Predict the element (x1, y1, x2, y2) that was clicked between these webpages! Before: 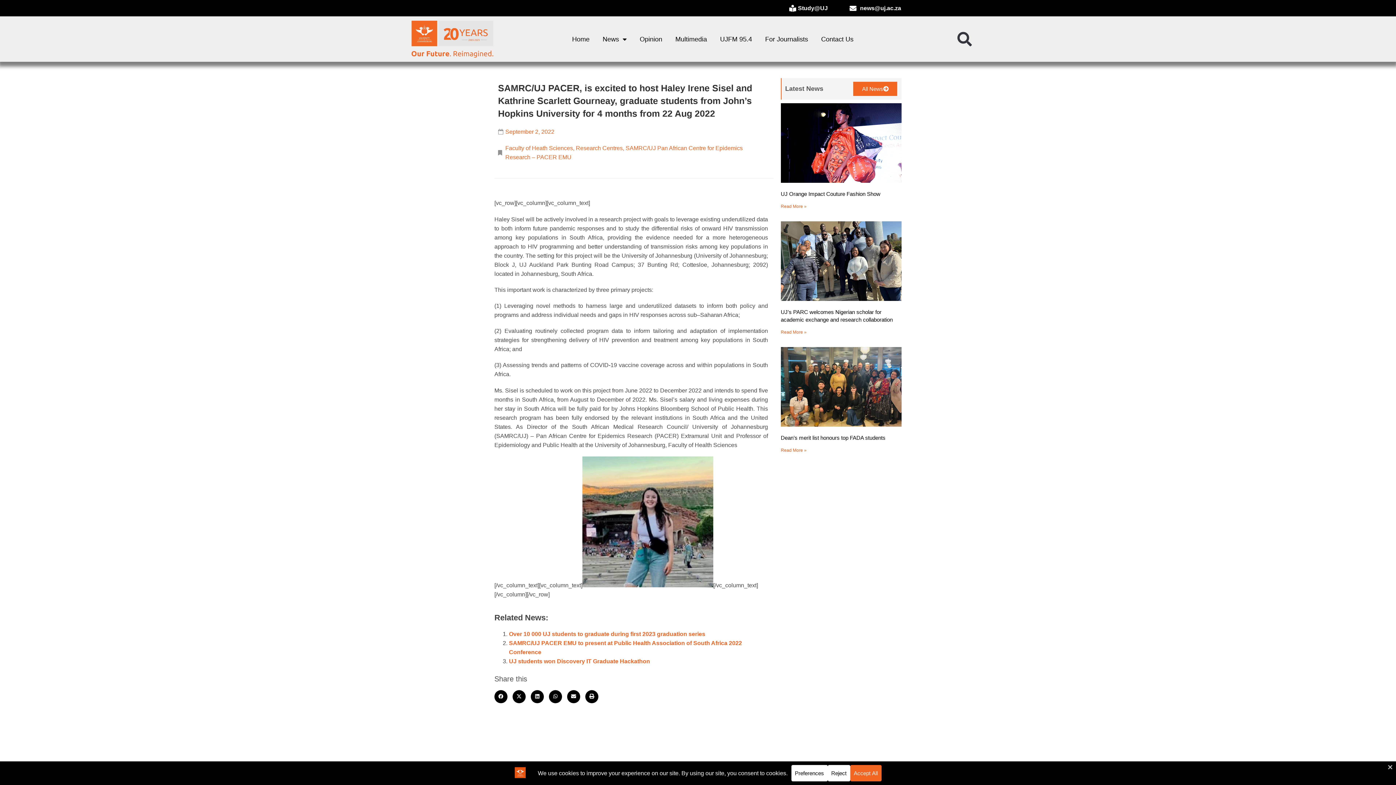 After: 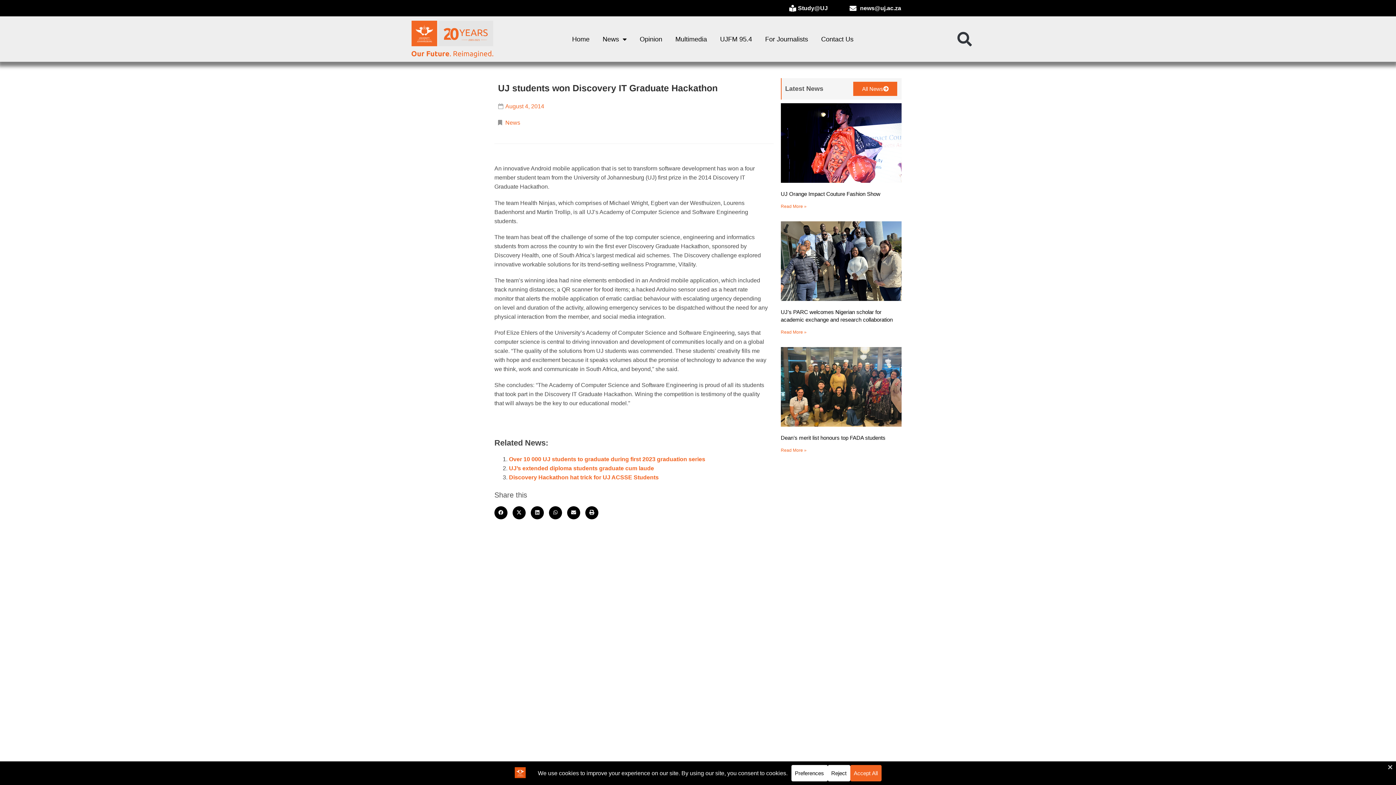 Action: label: UJ students won Discovery IT Graduate Hackathon bbox: (509, 658, 650, 664)